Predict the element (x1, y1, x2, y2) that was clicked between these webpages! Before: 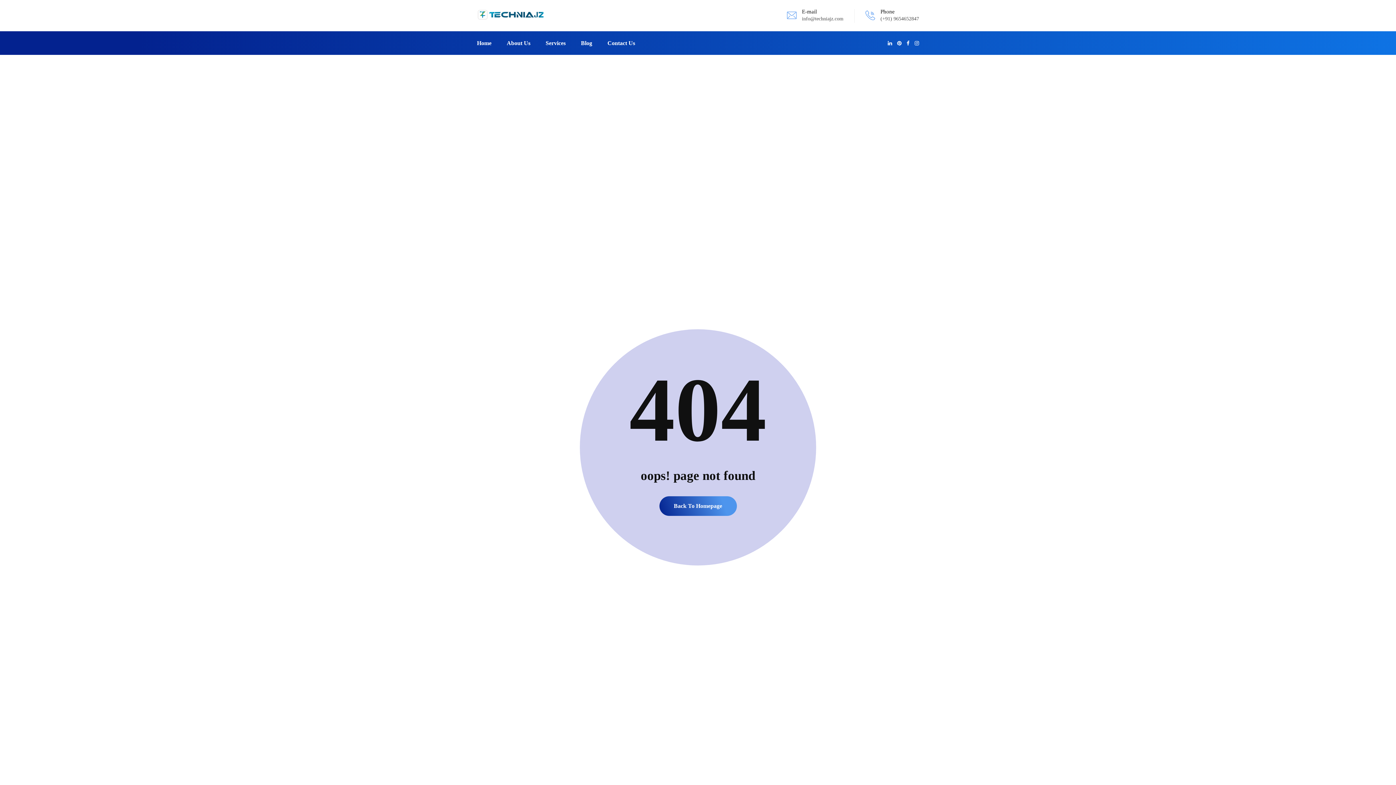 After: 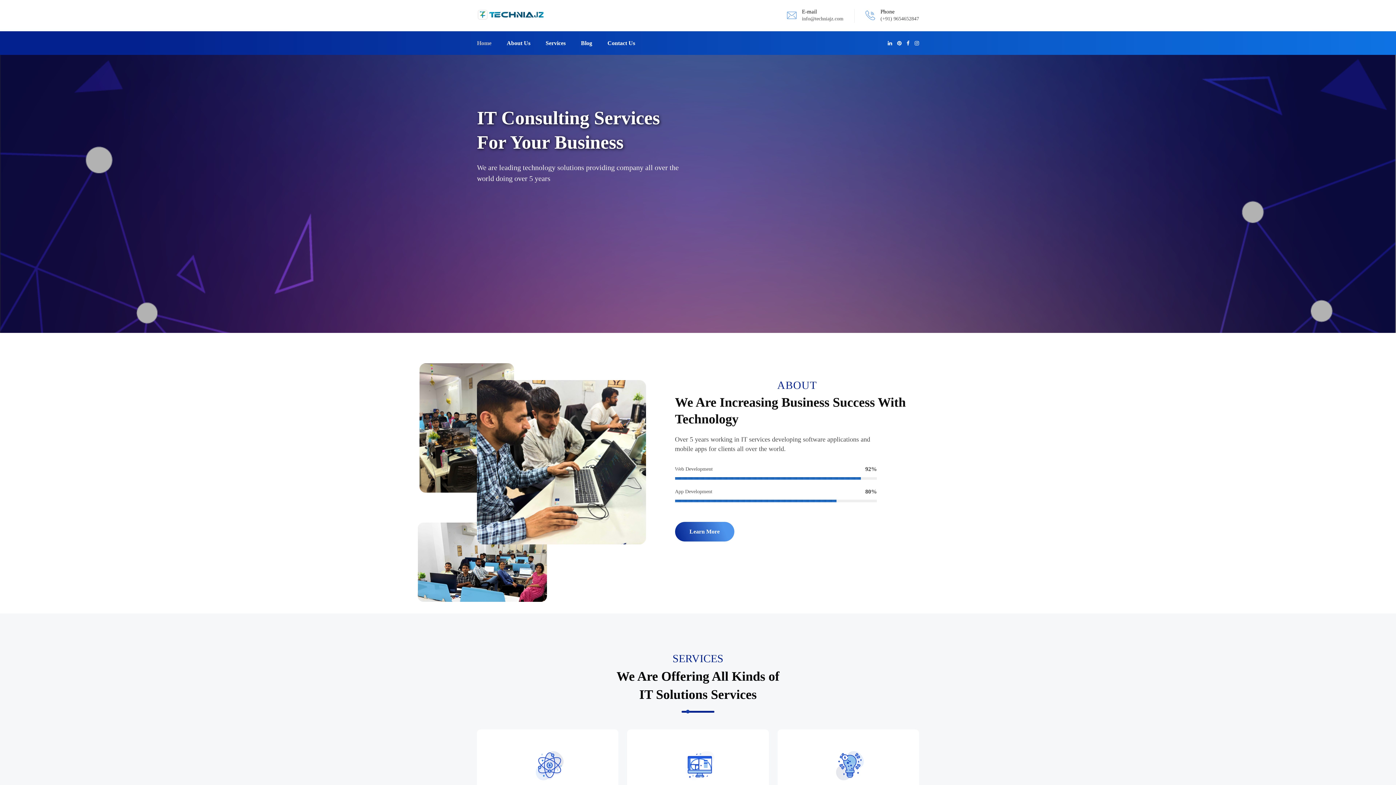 Action: label: Back To Homepage bbox: (659, 496, 736, 516)